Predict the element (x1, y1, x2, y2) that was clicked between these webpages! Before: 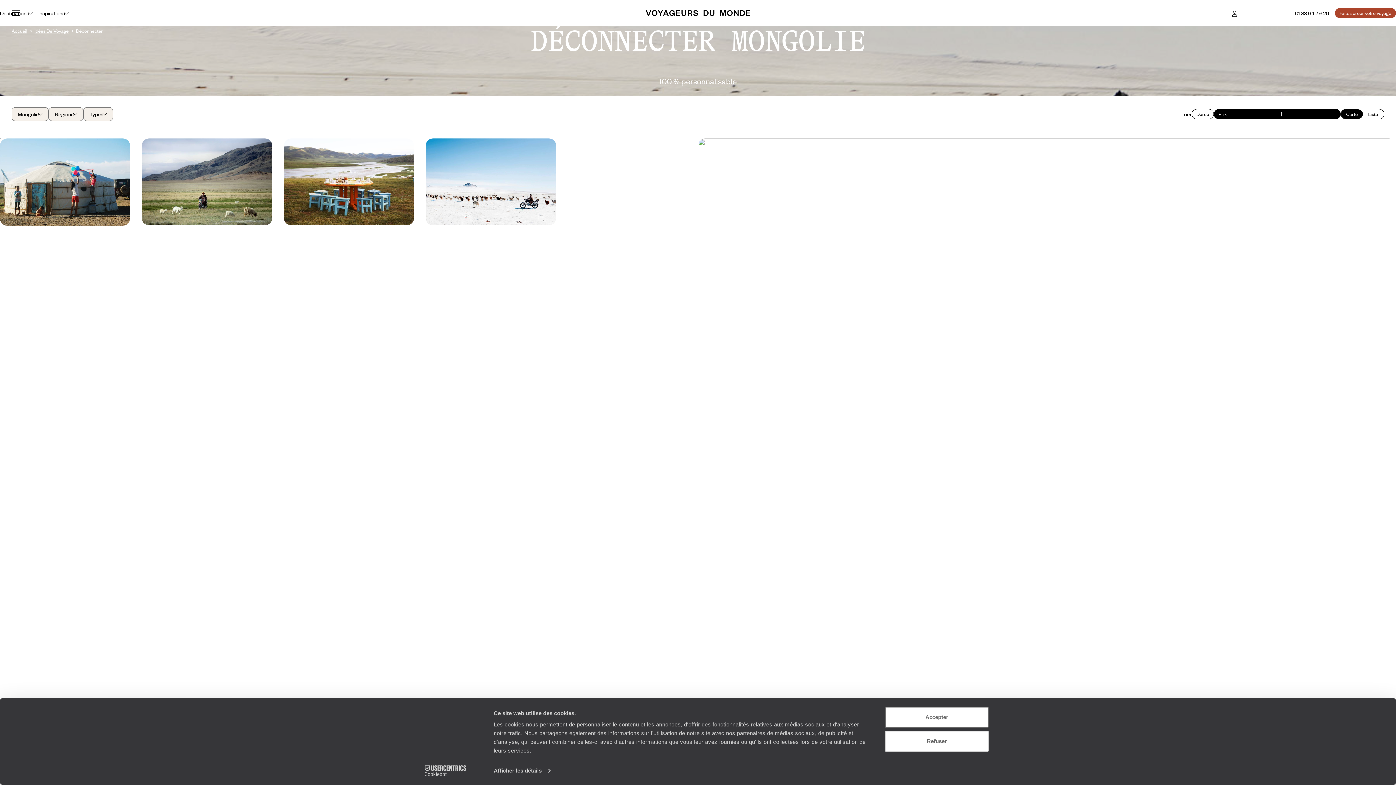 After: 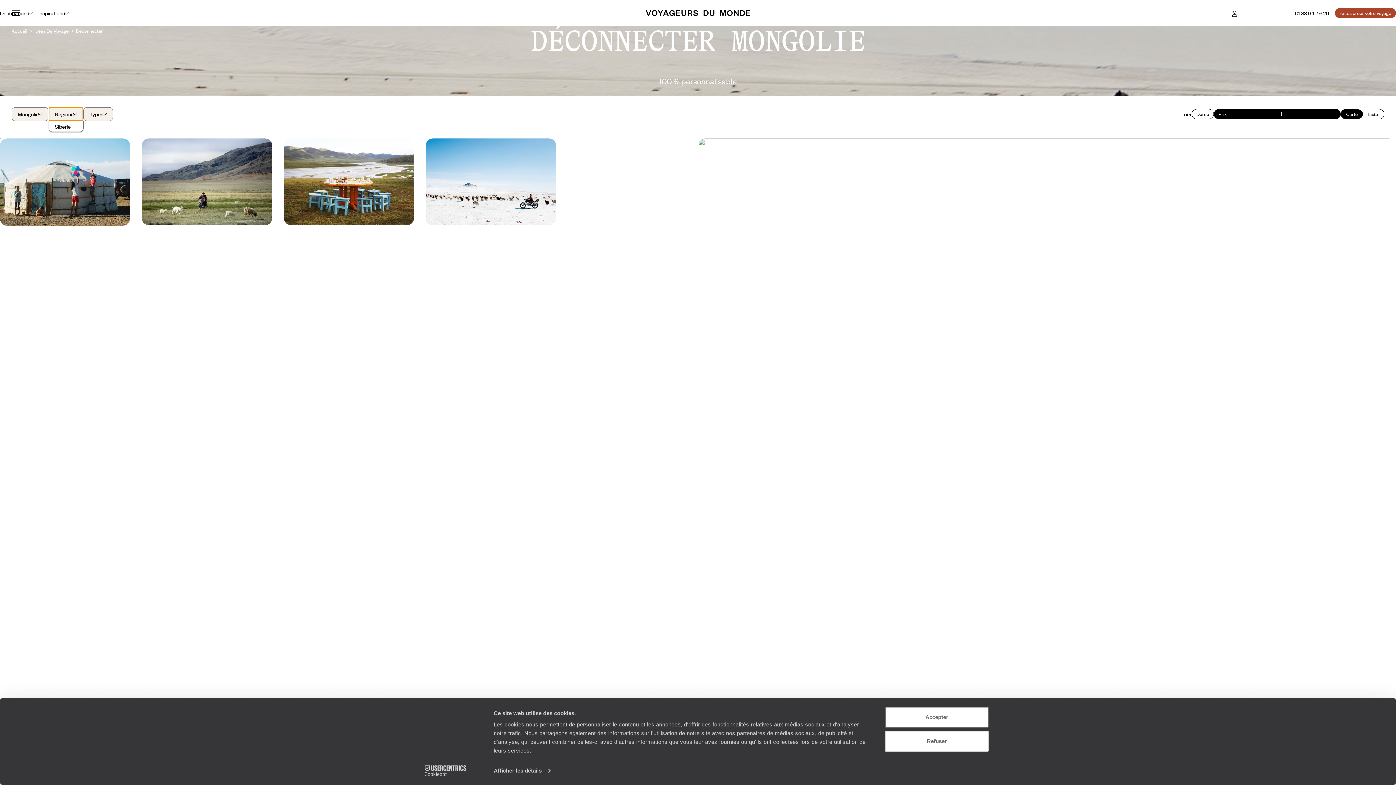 Action: label: Régions bbox: (48, 107, 83, 121)